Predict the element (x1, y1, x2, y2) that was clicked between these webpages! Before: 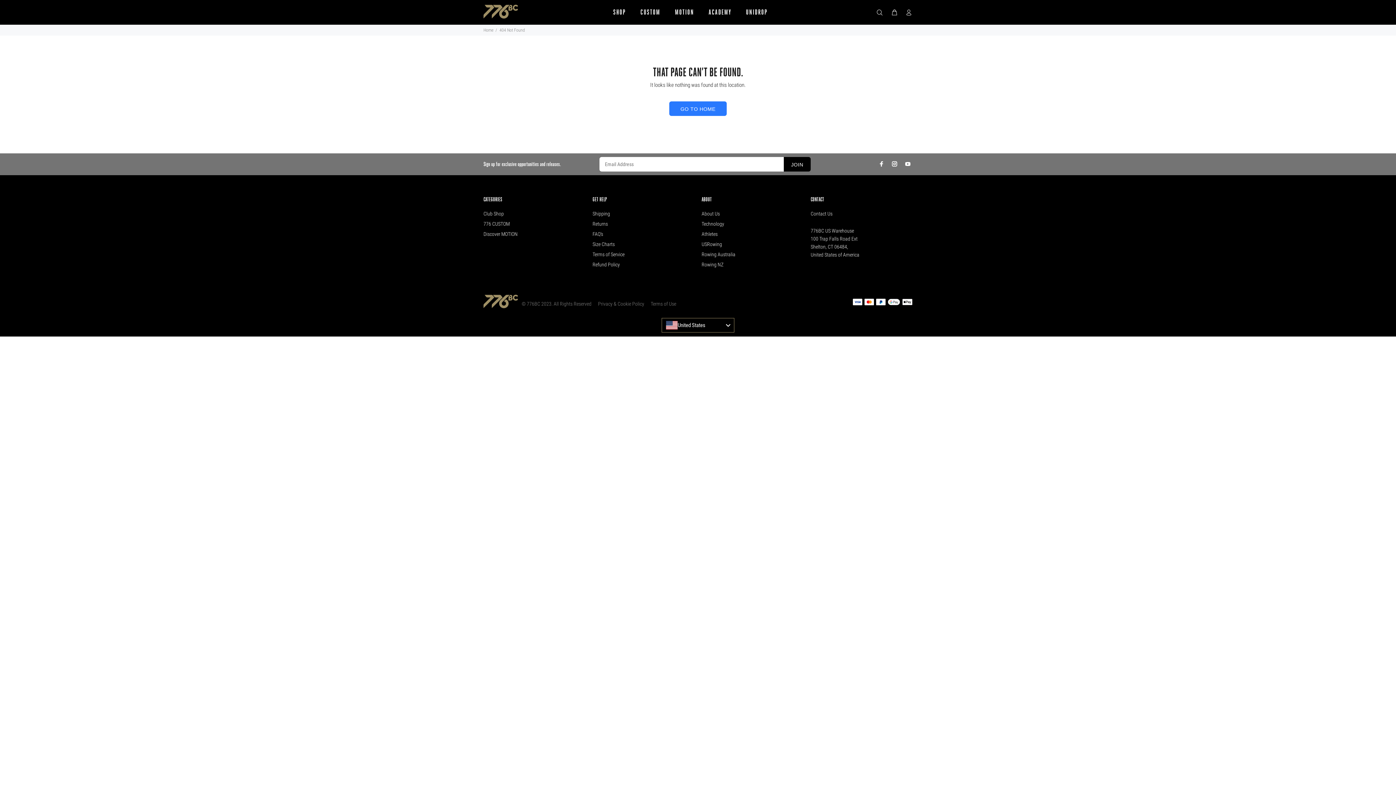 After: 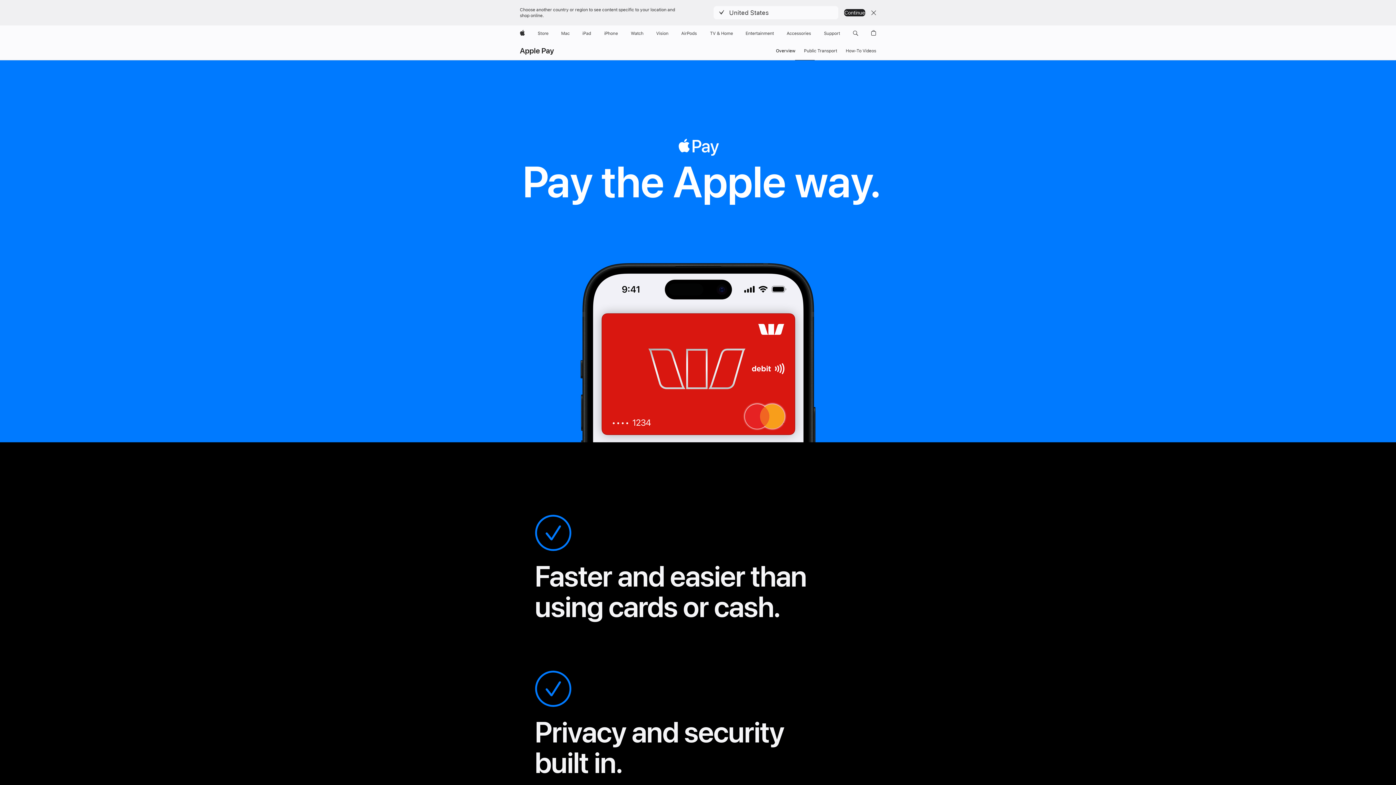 Action: bbox: (902, 298, 912, 304)